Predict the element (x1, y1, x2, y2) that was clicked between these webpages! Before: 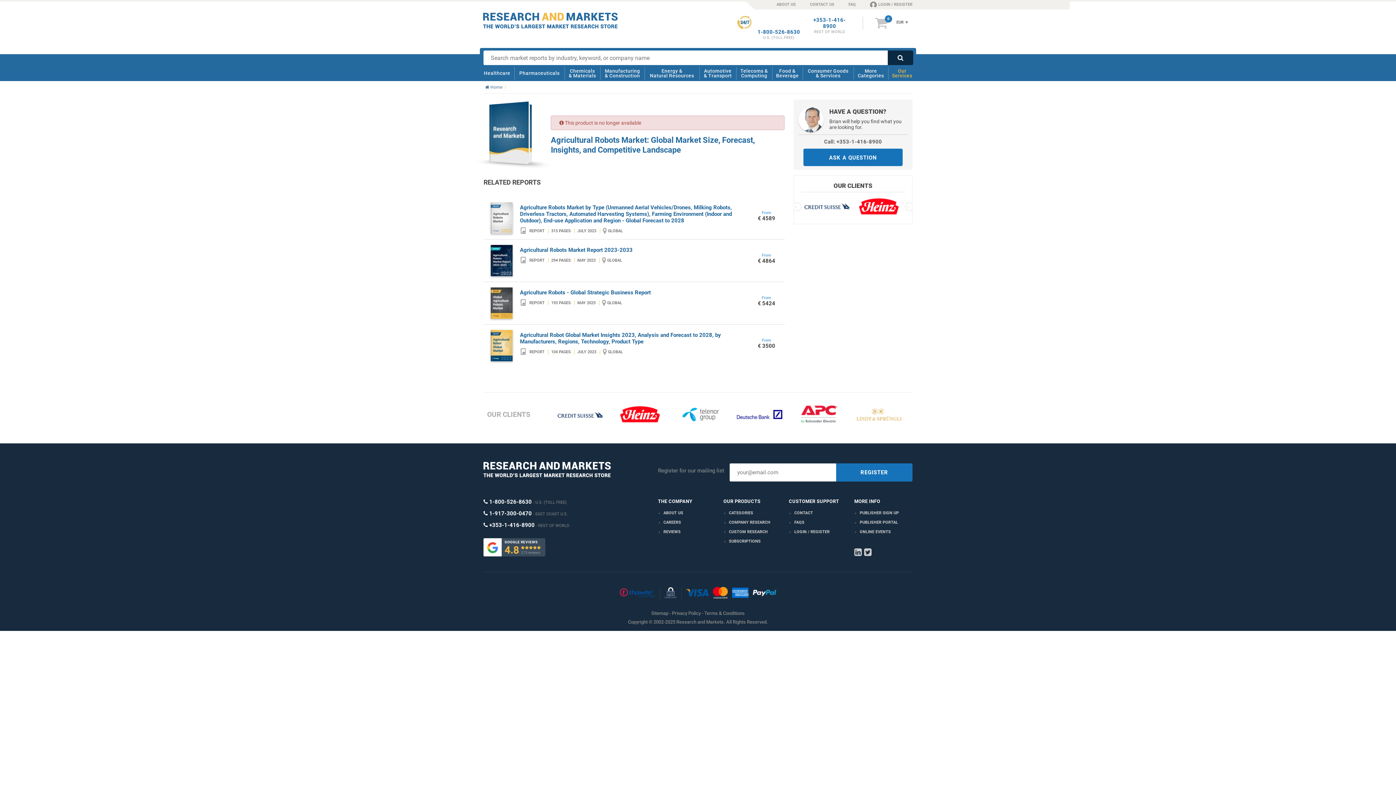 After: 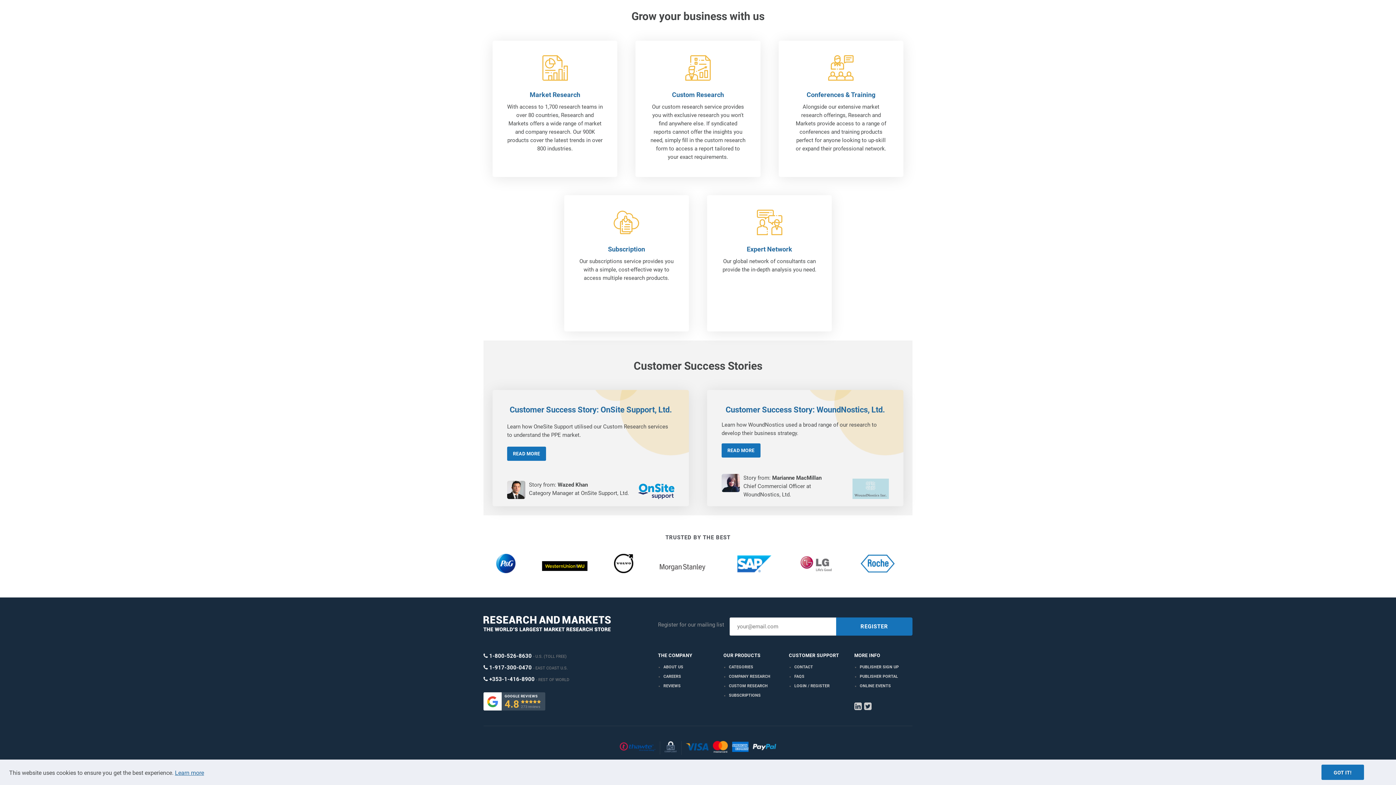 Action: label: Our
Services bbox: (890, 65, 914, 81)